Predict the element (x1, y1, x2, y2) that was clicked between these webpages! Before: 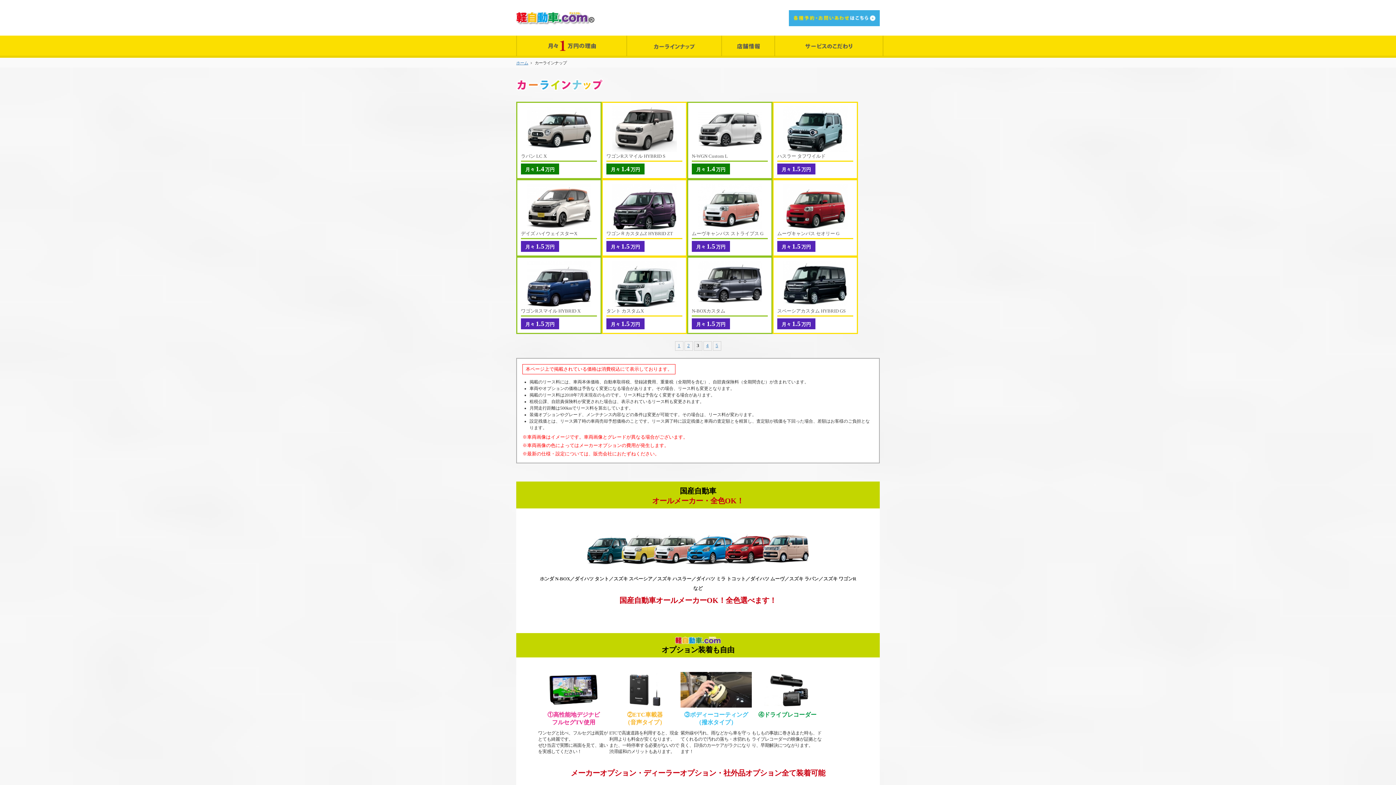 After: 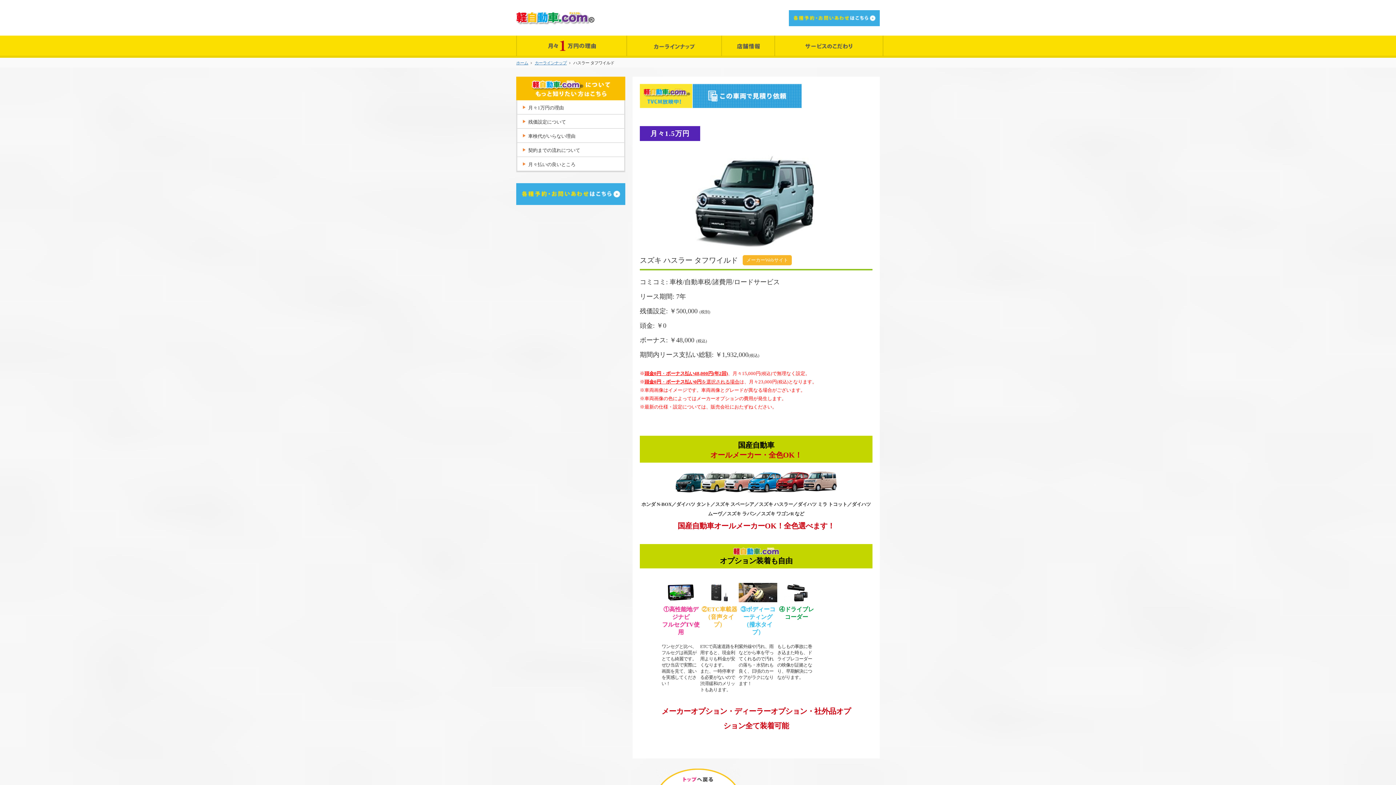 Action: bbox: (777, 106, 853, 161) label: ハスラー タフワイルド